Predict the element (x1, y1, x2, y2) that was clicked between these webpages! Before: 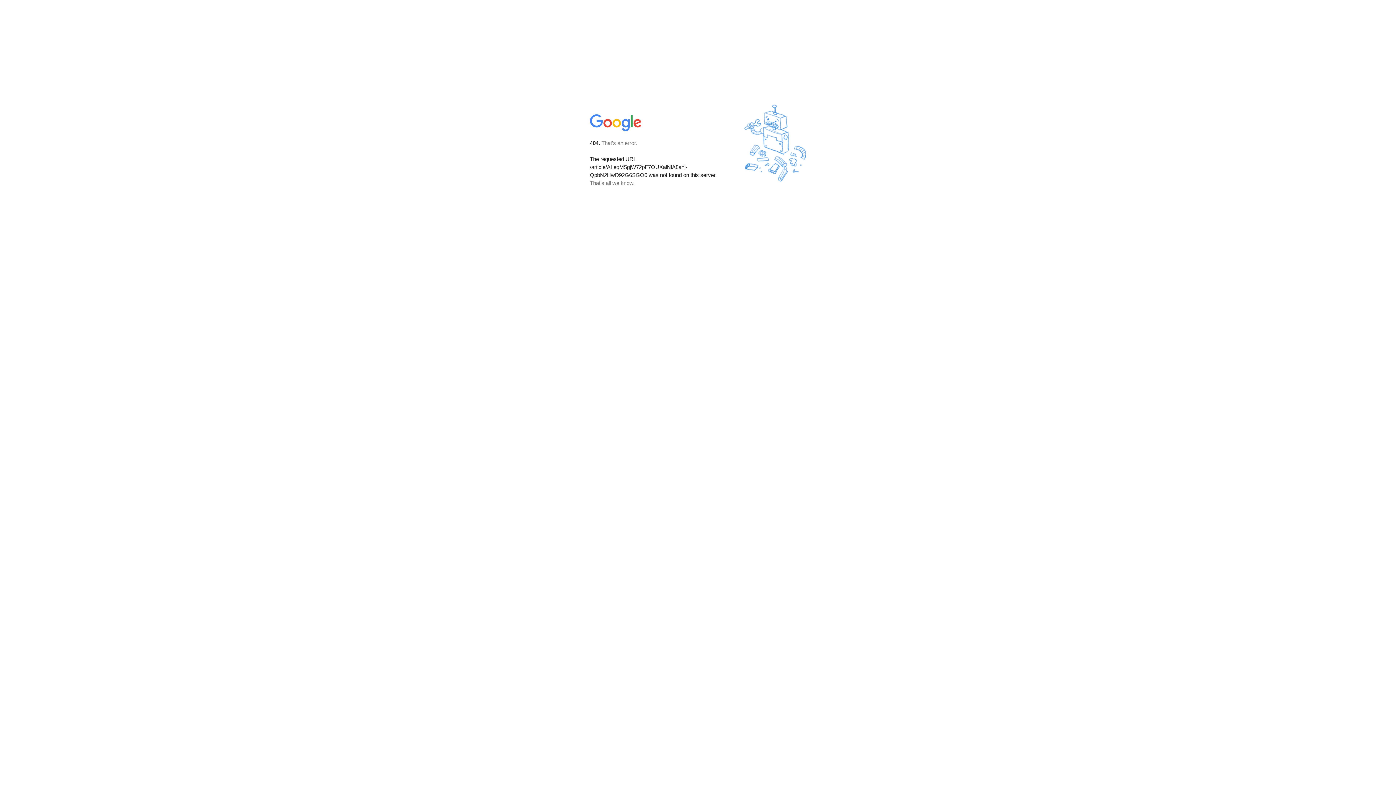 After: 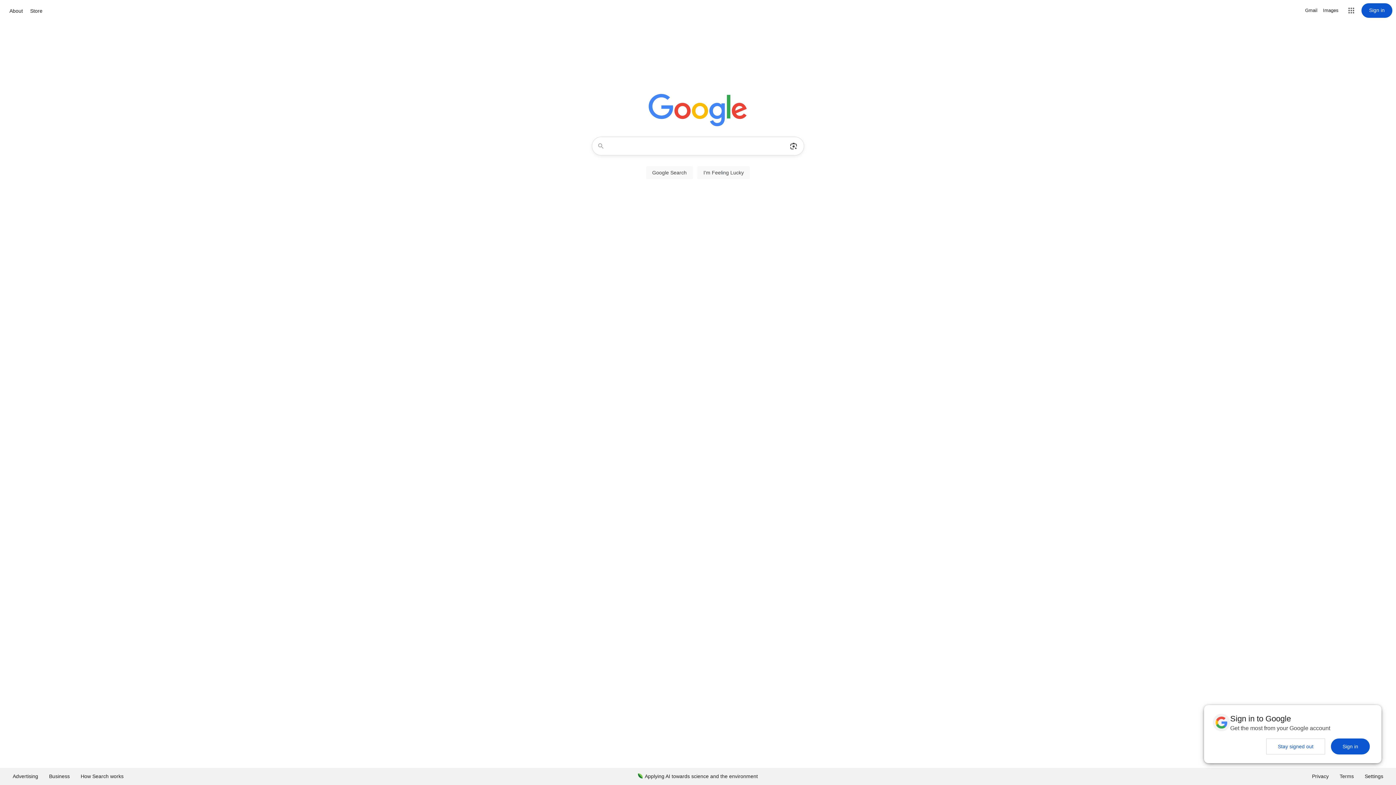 Action: bbox: (590, 127, 642, 134)